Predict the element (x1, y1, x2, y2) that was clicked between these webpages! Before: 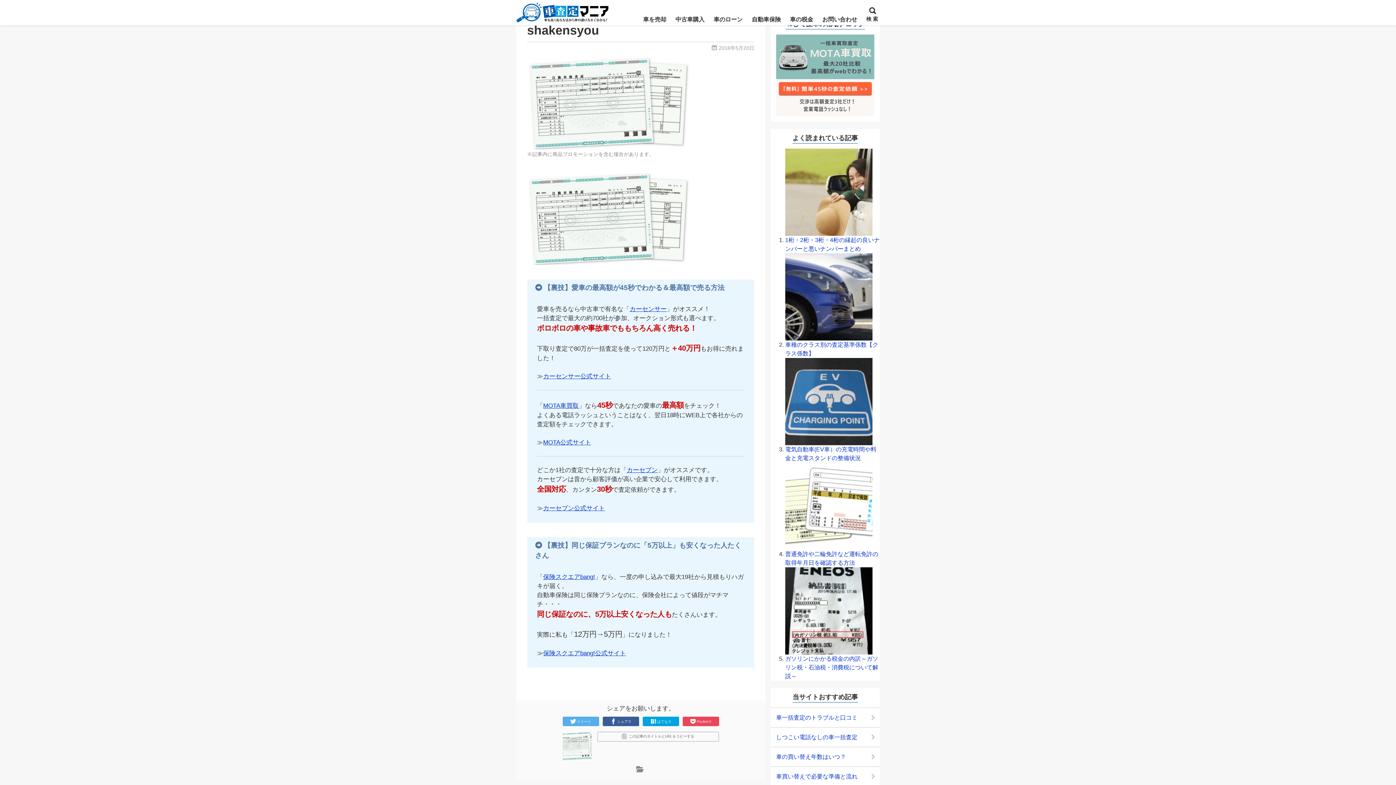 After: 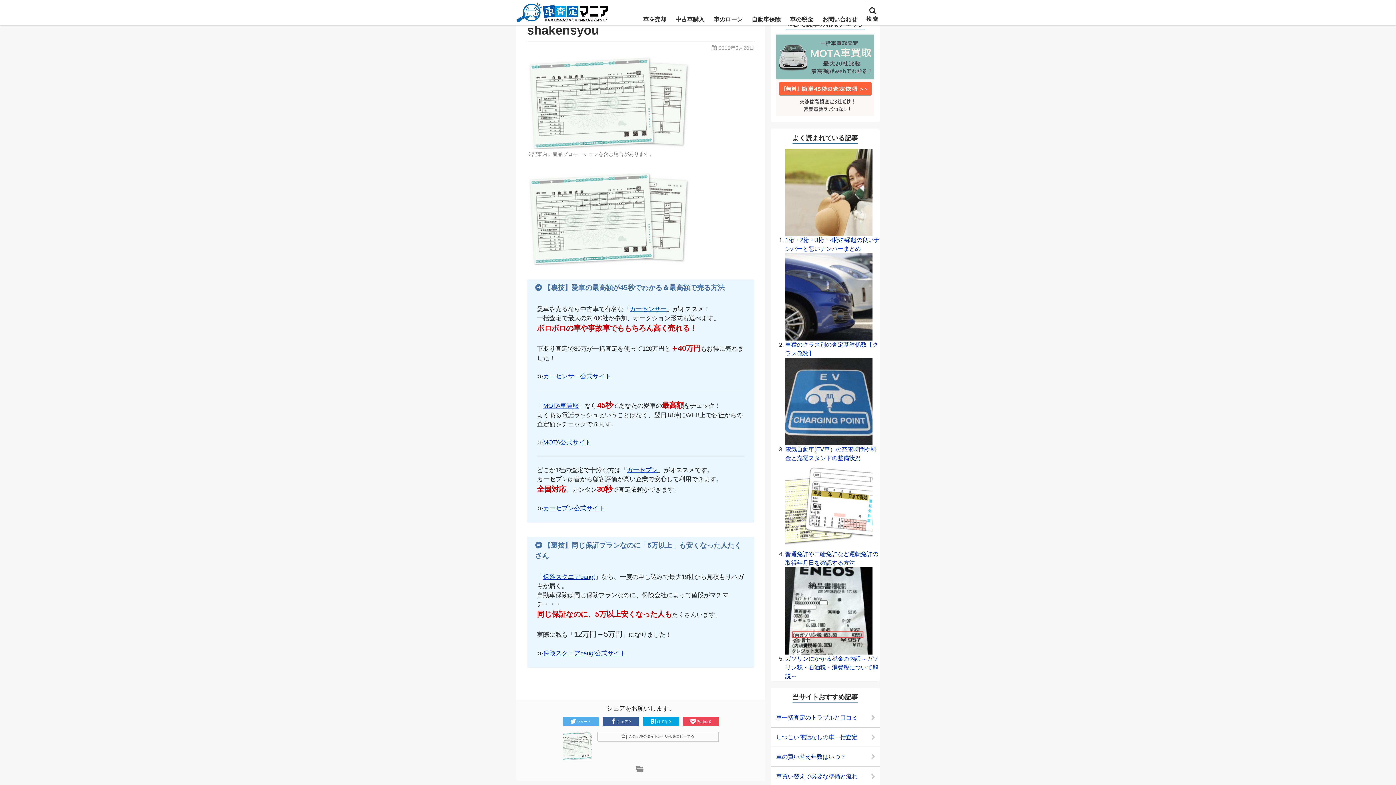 Action: label: カーセンサー bbox: (629, 305, 666, 312)